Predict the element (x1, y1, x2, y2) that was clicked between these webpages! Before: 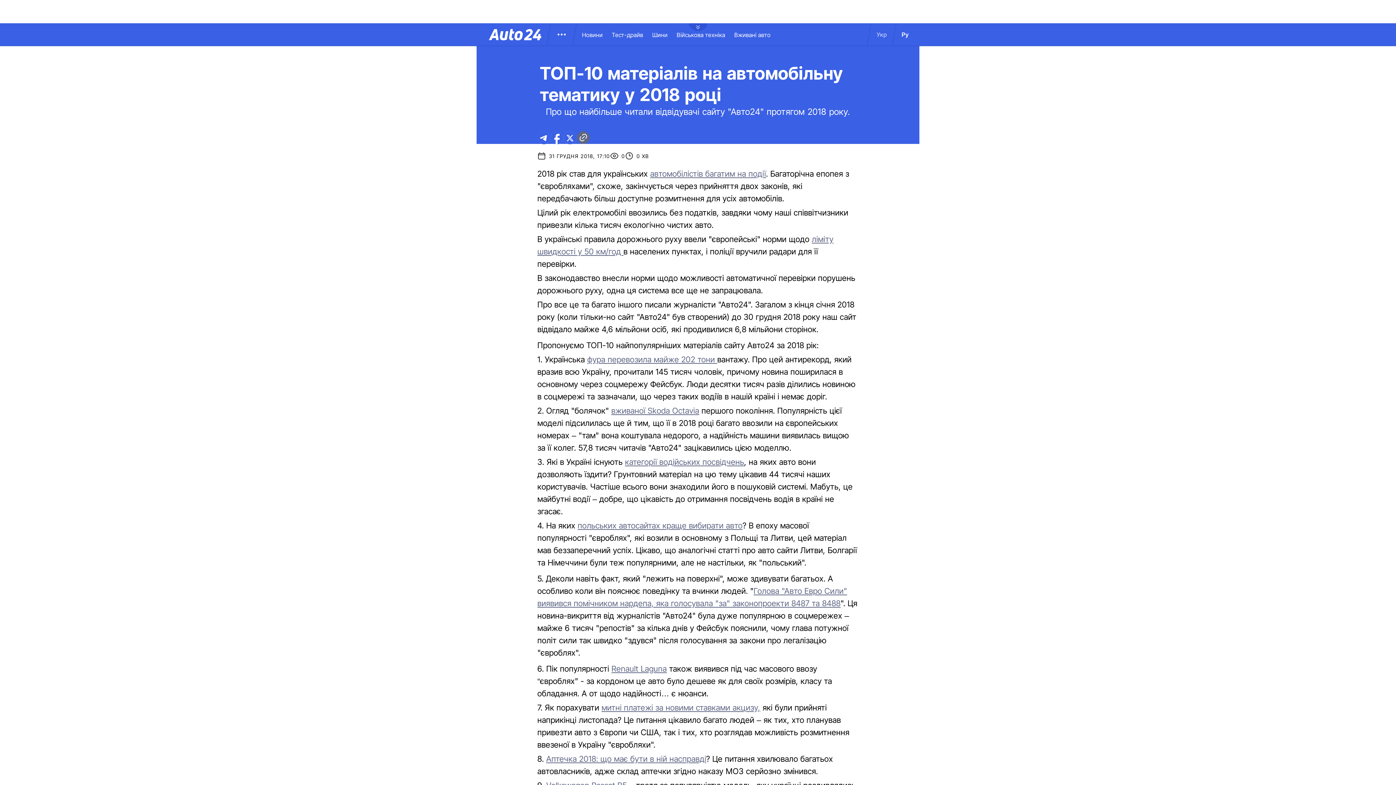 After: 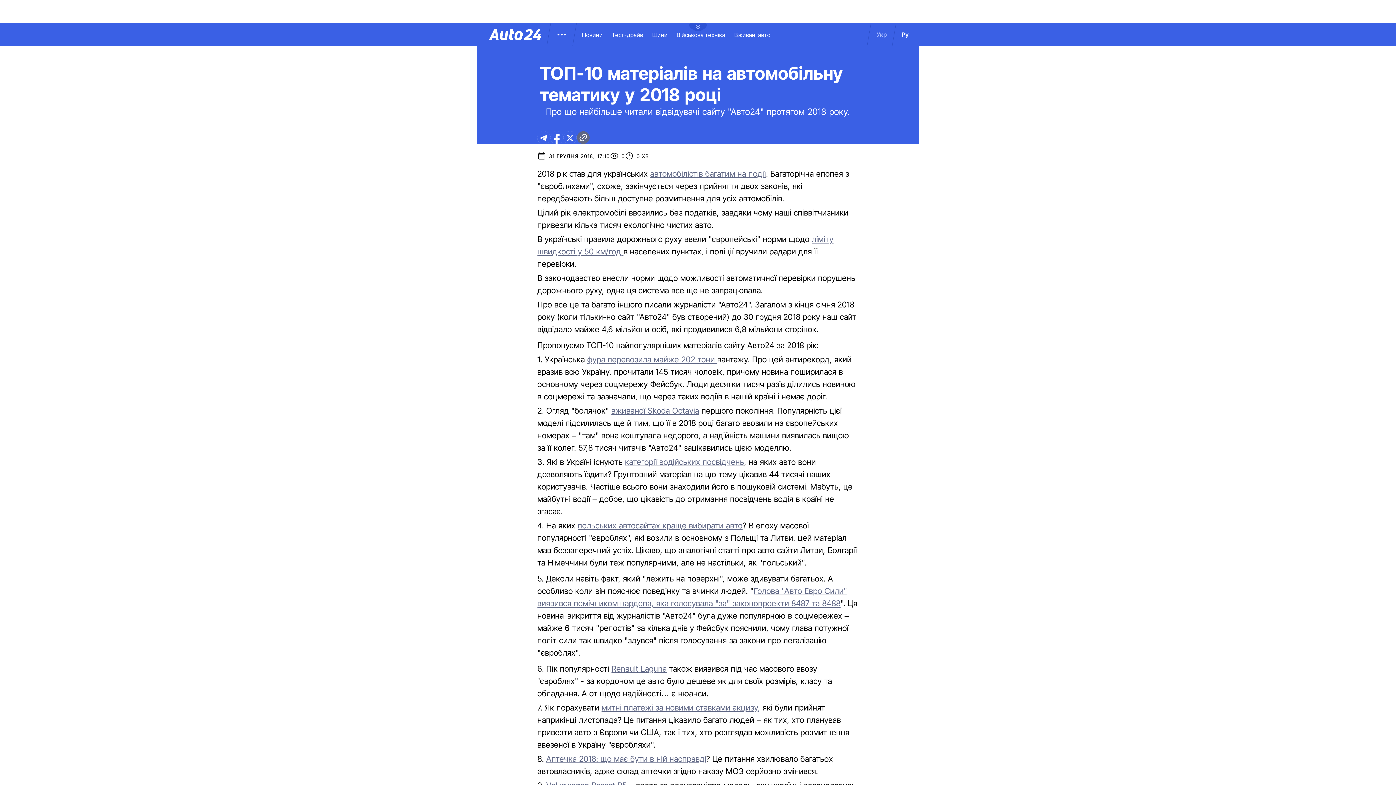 Action: bbox: (869, 30, 894, 38) label: Укр